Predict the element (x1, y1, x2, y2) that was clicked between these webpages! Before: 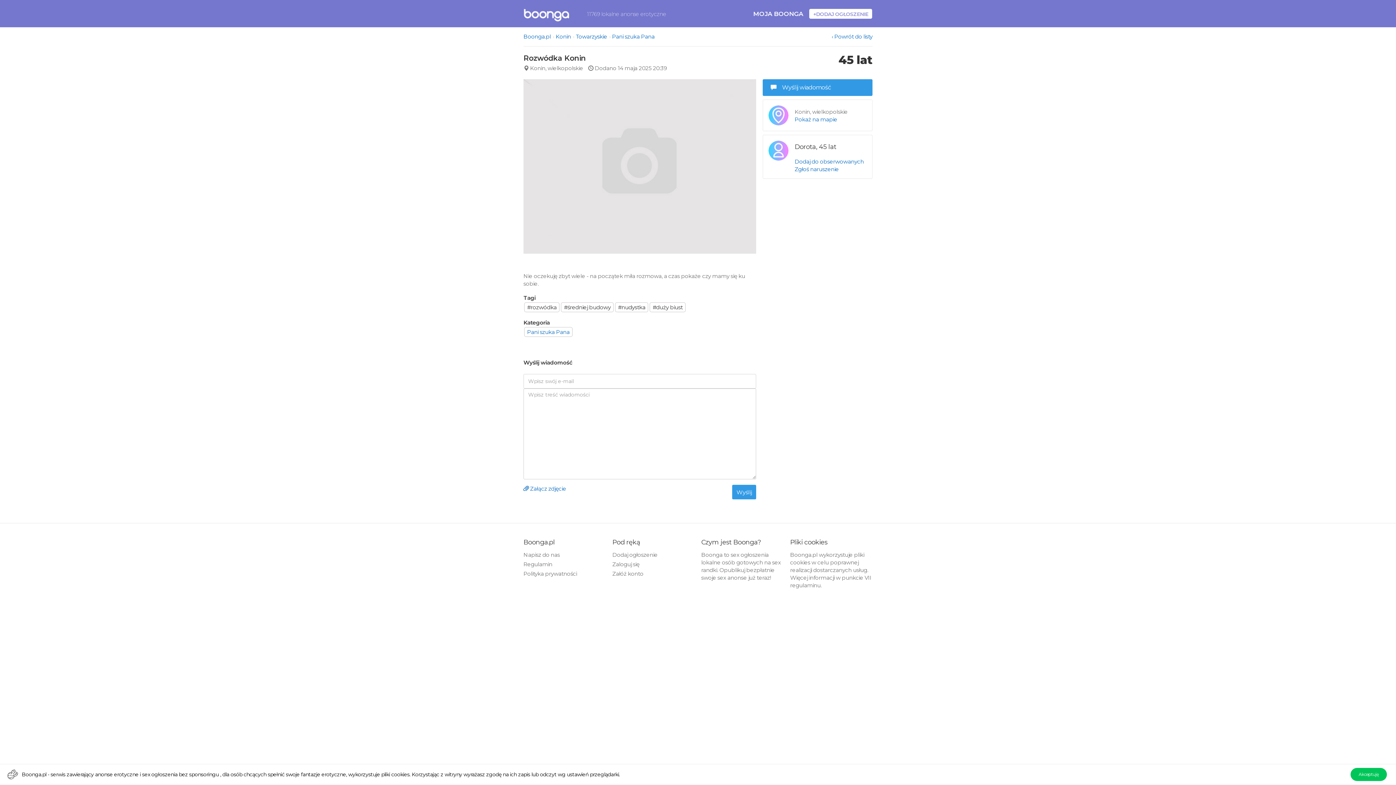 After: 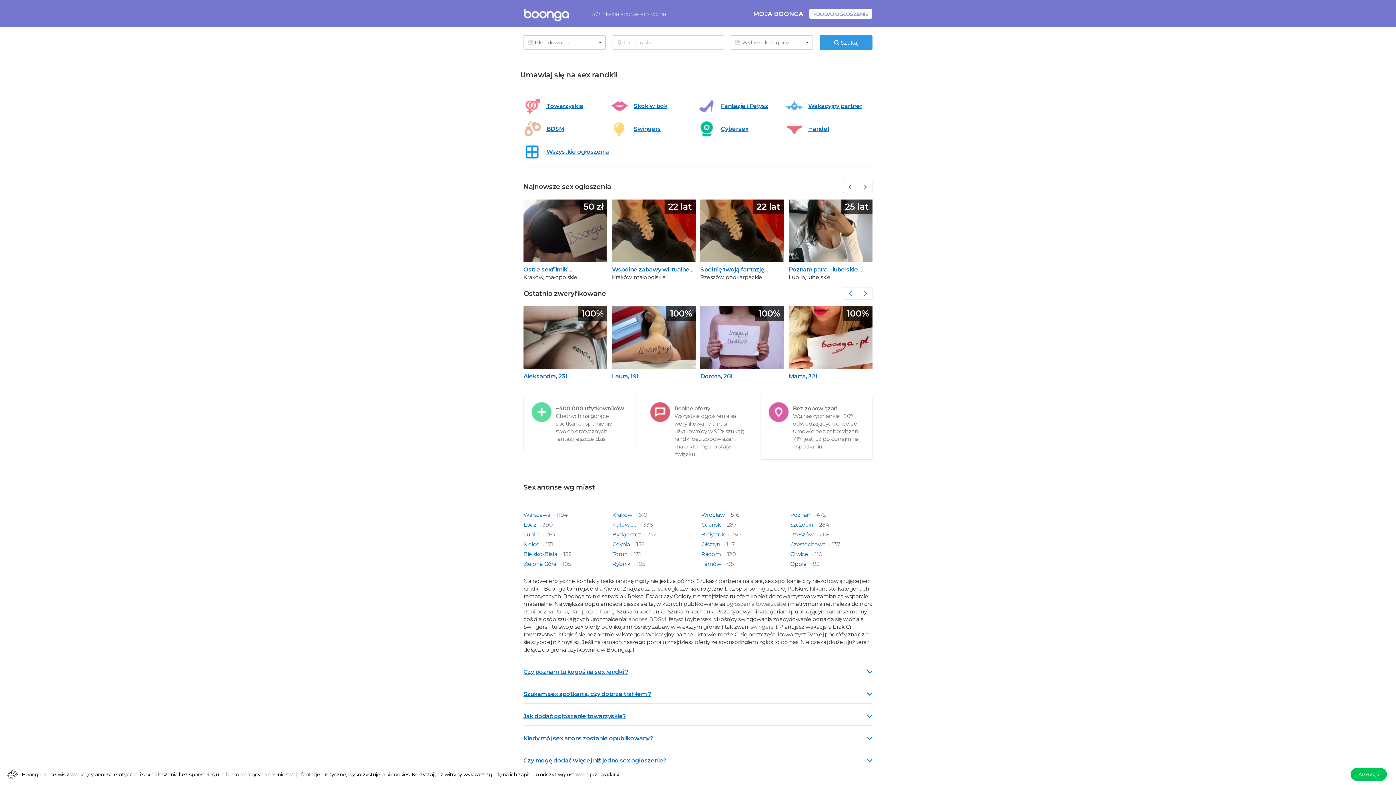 Action: bbox: (523, 1, 569, 26)